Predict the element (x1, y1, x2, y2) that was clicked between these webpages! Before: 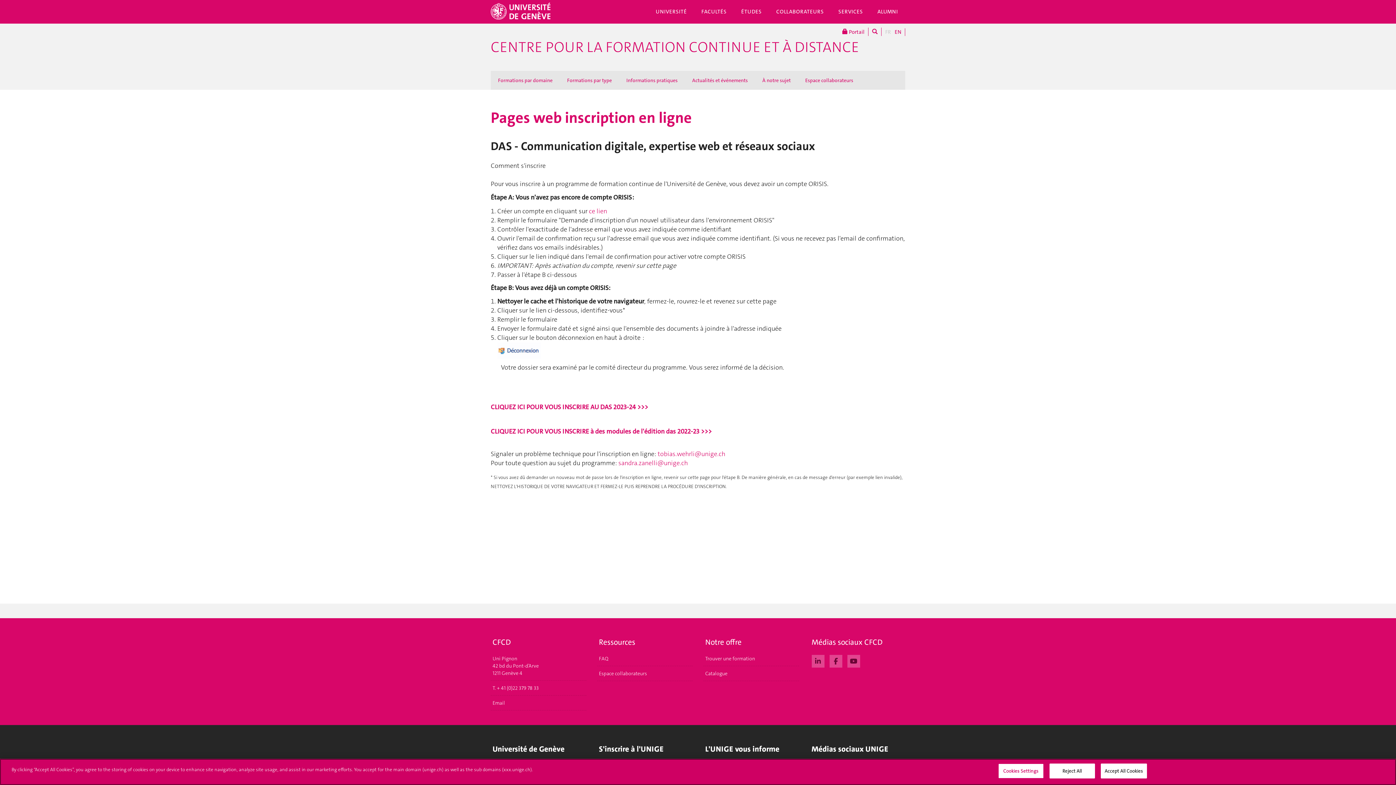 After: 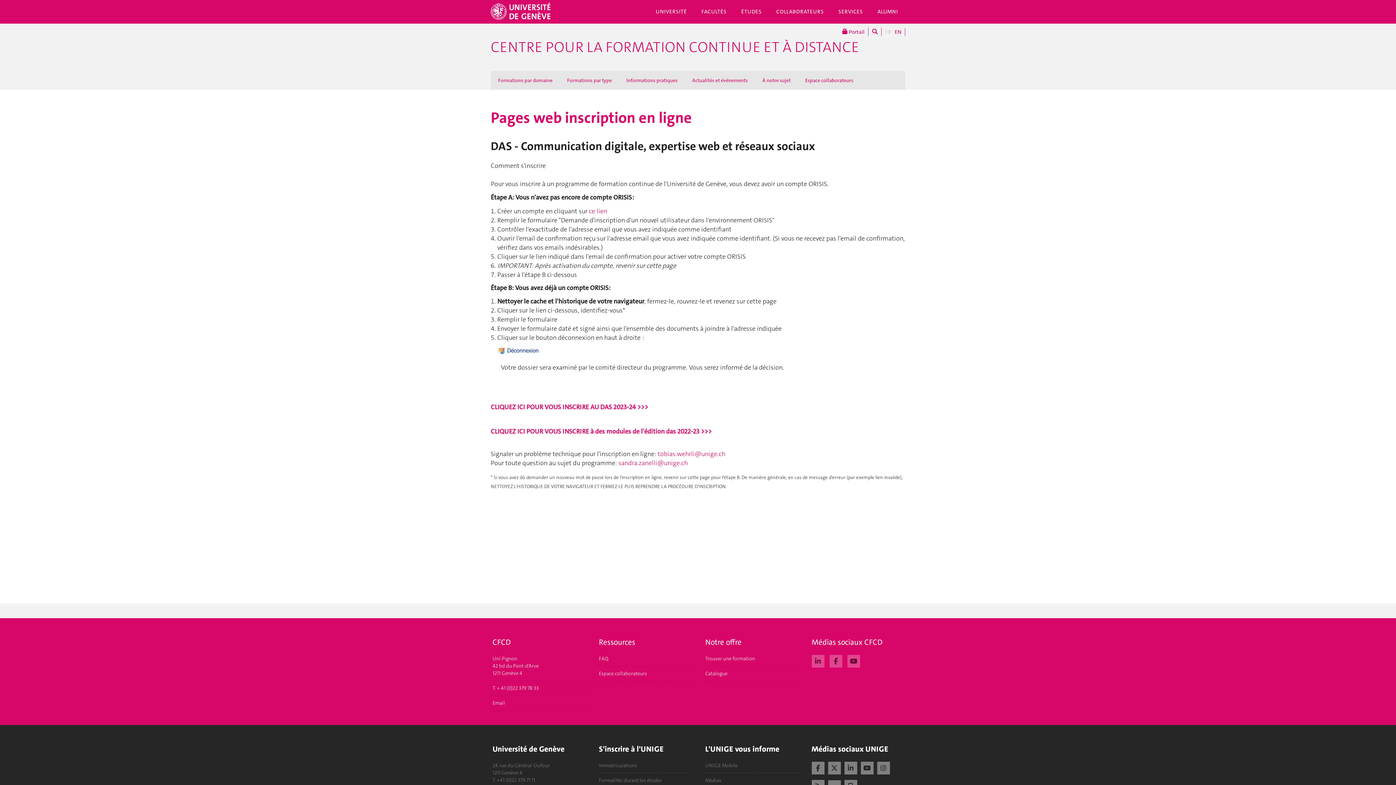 Action: bbox: (1049, 764, 1095, 778) label: Reject All